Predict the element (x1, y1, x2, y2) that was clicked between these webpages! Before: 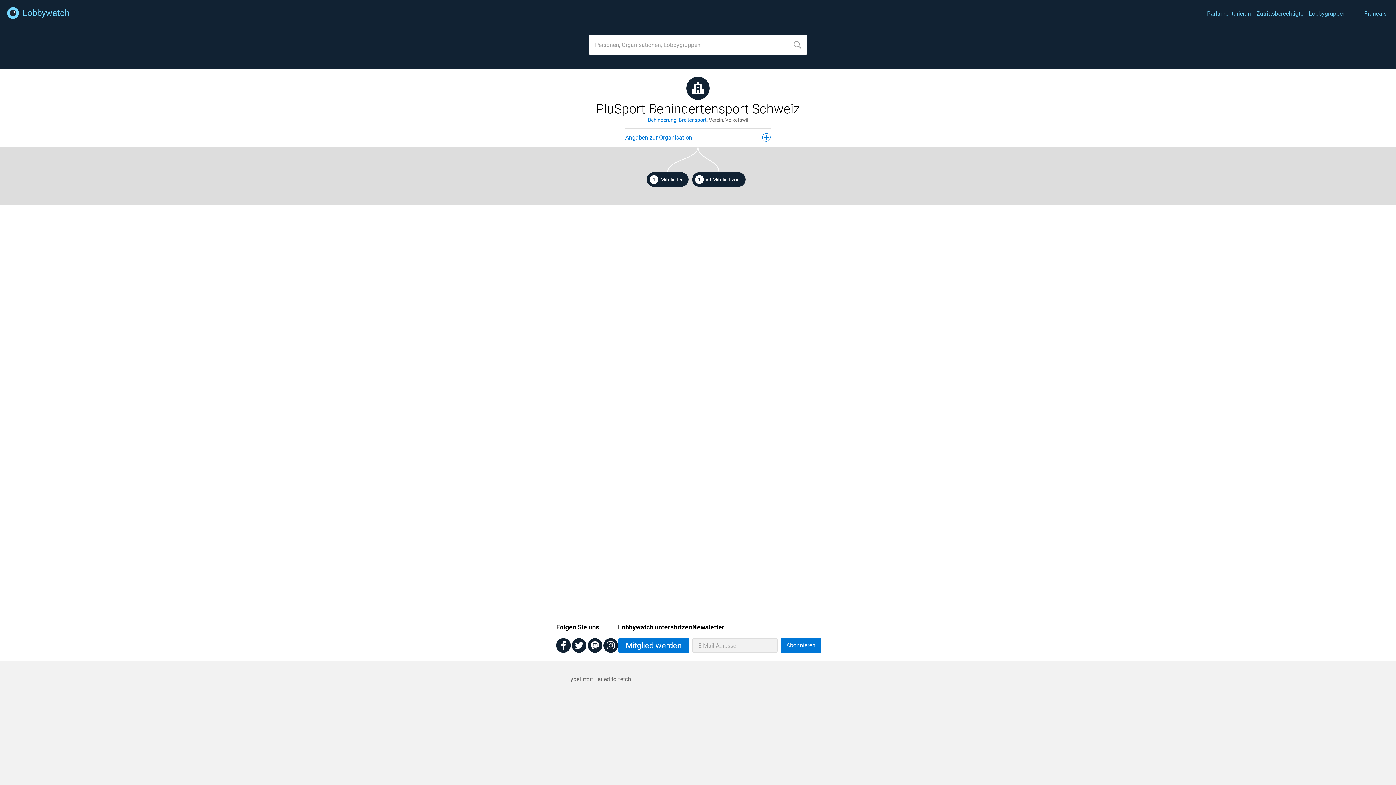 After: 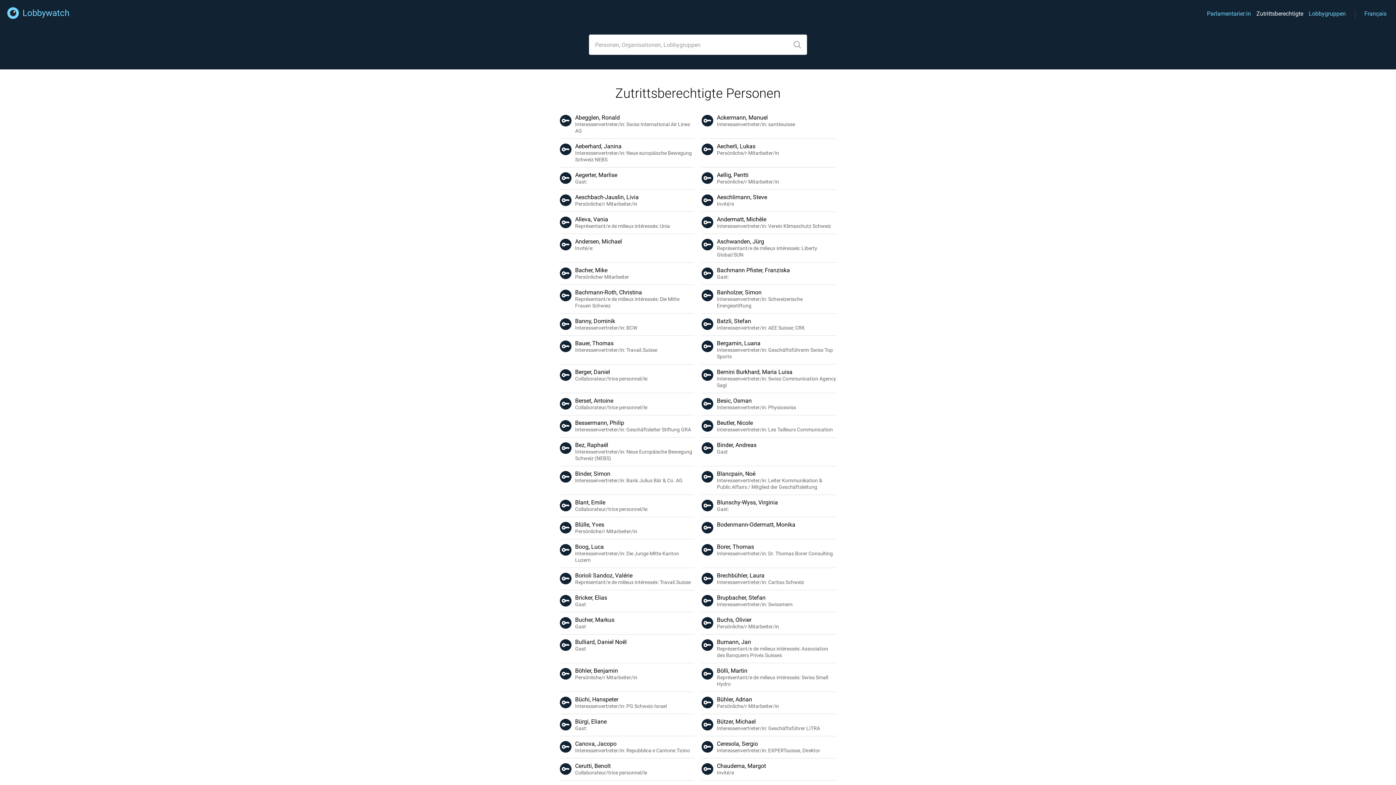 Action: label: Zutrittsberechtigte bbox: (1256, 10, 1303, 17)